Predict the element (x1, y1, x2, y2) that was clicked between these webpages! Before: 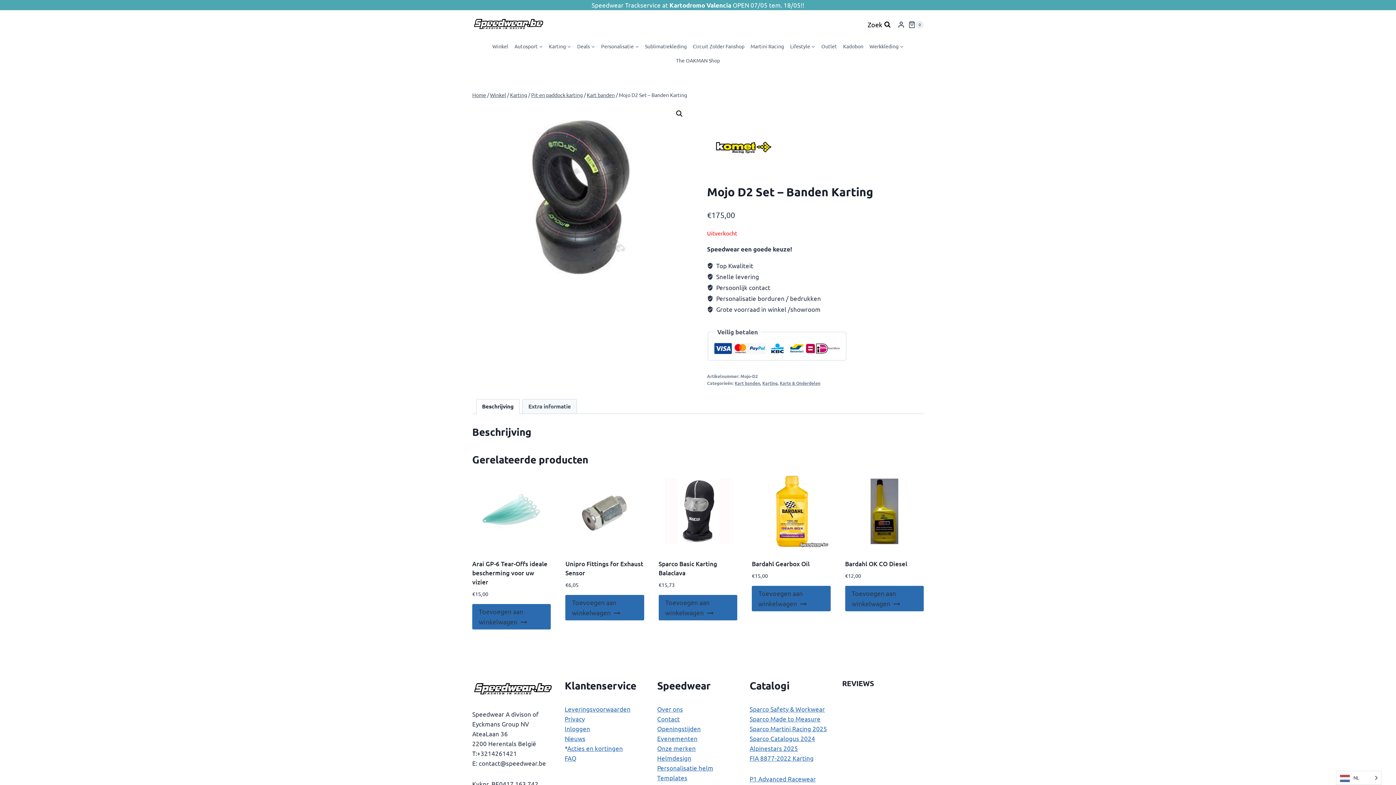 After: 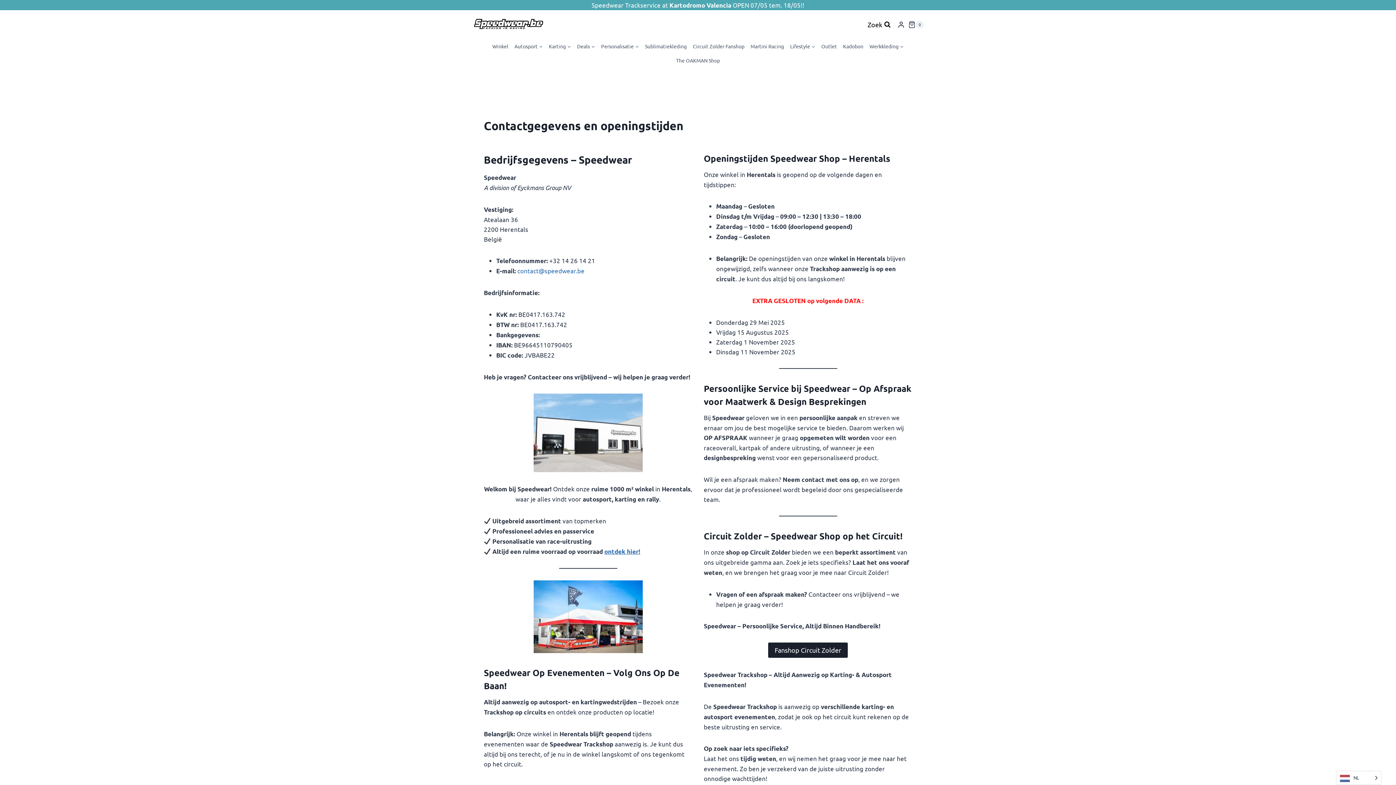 Action: bbox: (657, 715, 679, 723) label: Contact